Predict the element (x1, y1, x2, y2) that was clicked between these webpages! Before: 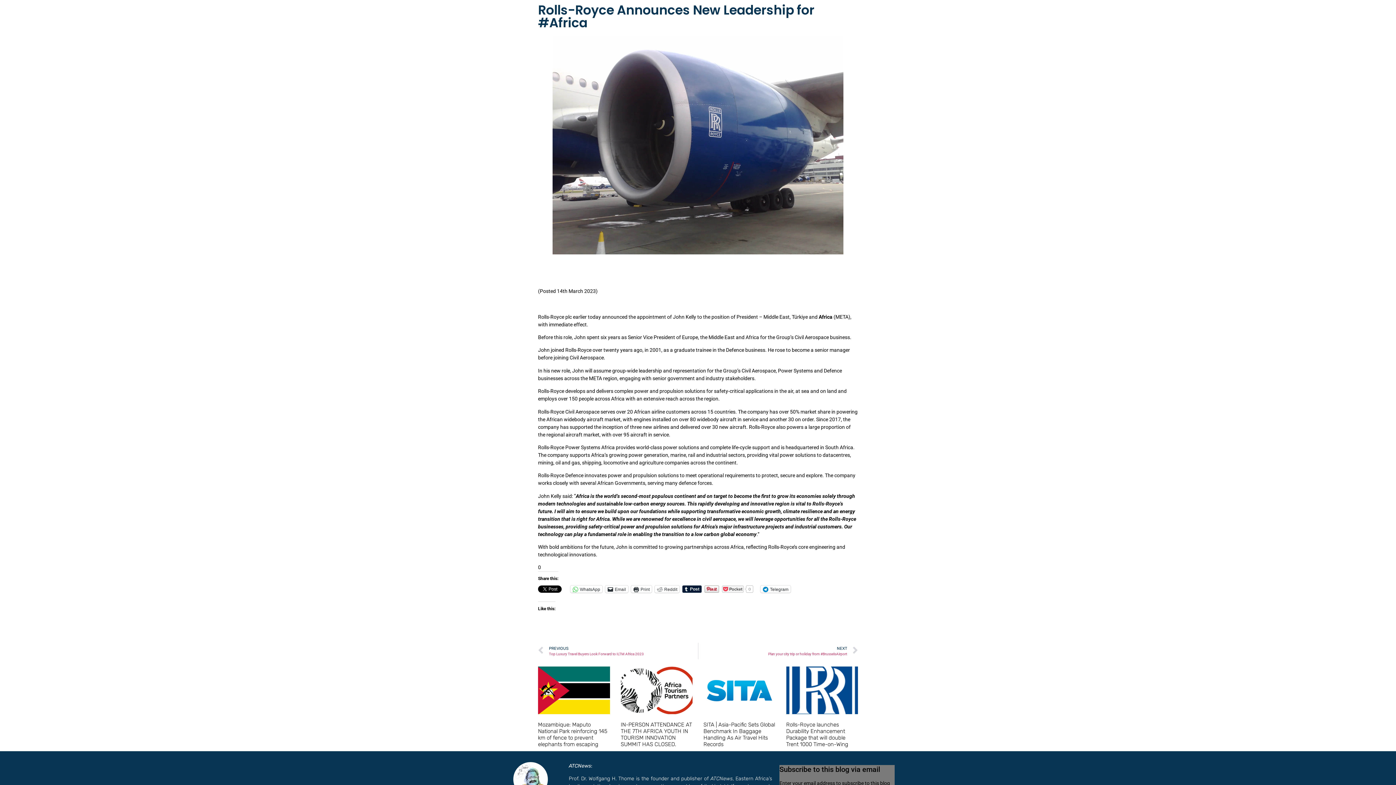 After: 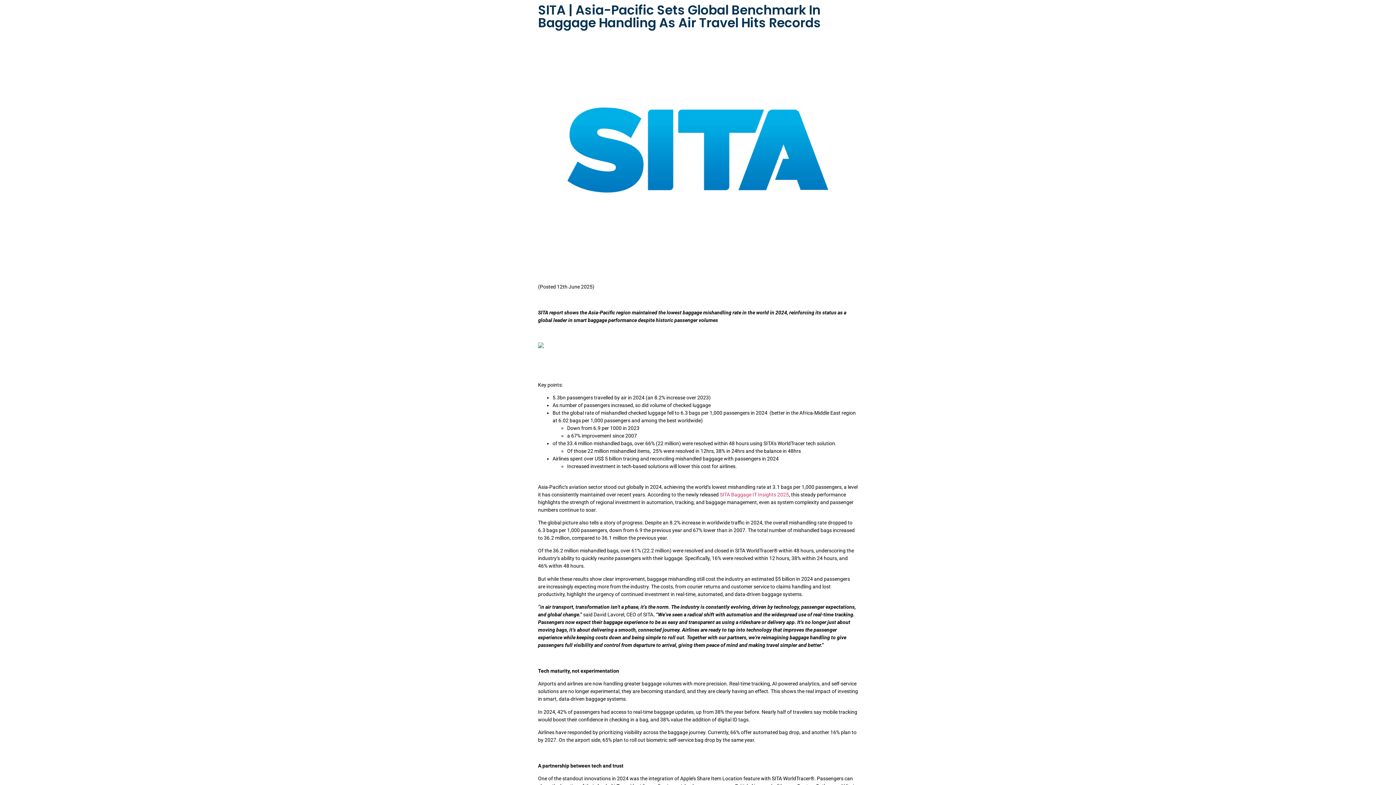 Action: label: SITA | Asia-Pacific Sets Global Benchmark In Baggage Handling As Air Travel Hits Records bbox: (703, 721, 775, 747)